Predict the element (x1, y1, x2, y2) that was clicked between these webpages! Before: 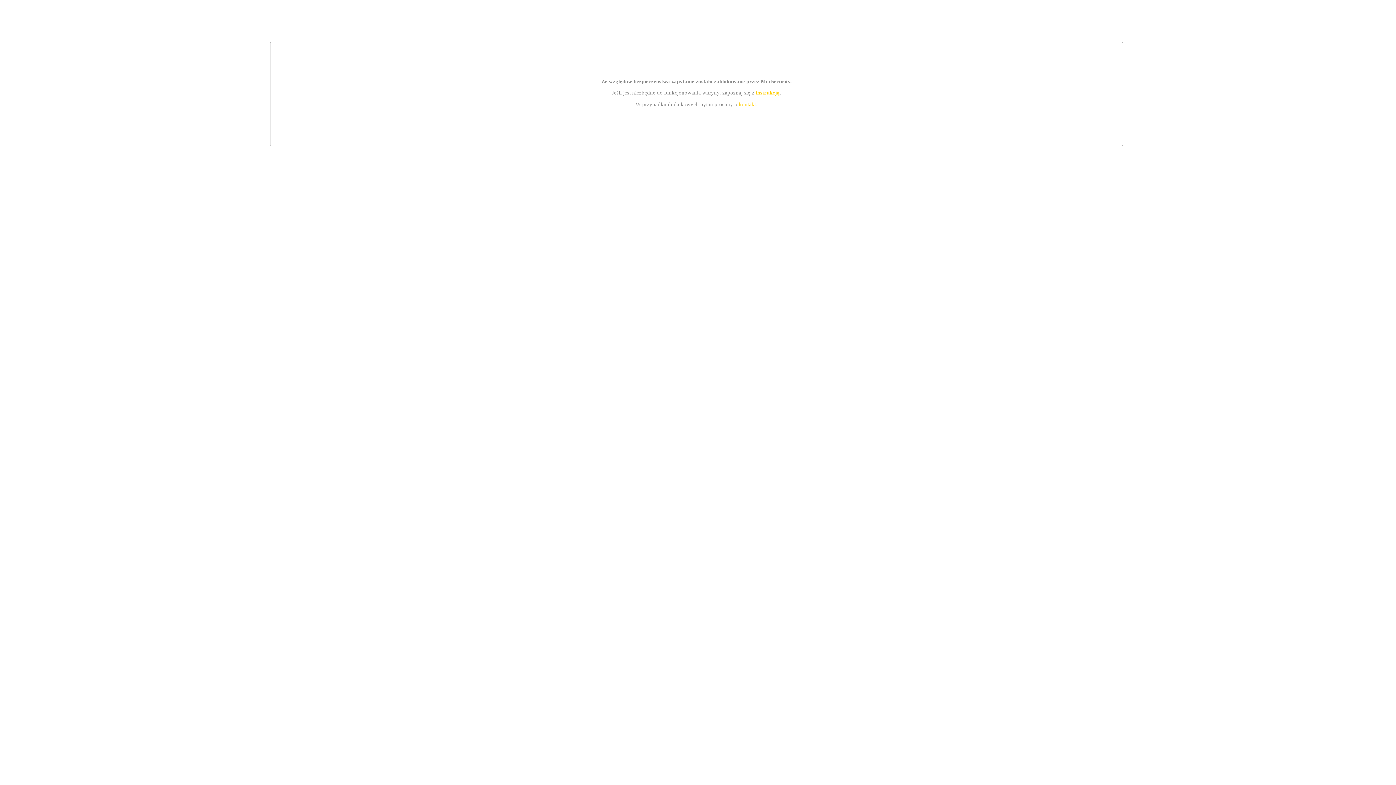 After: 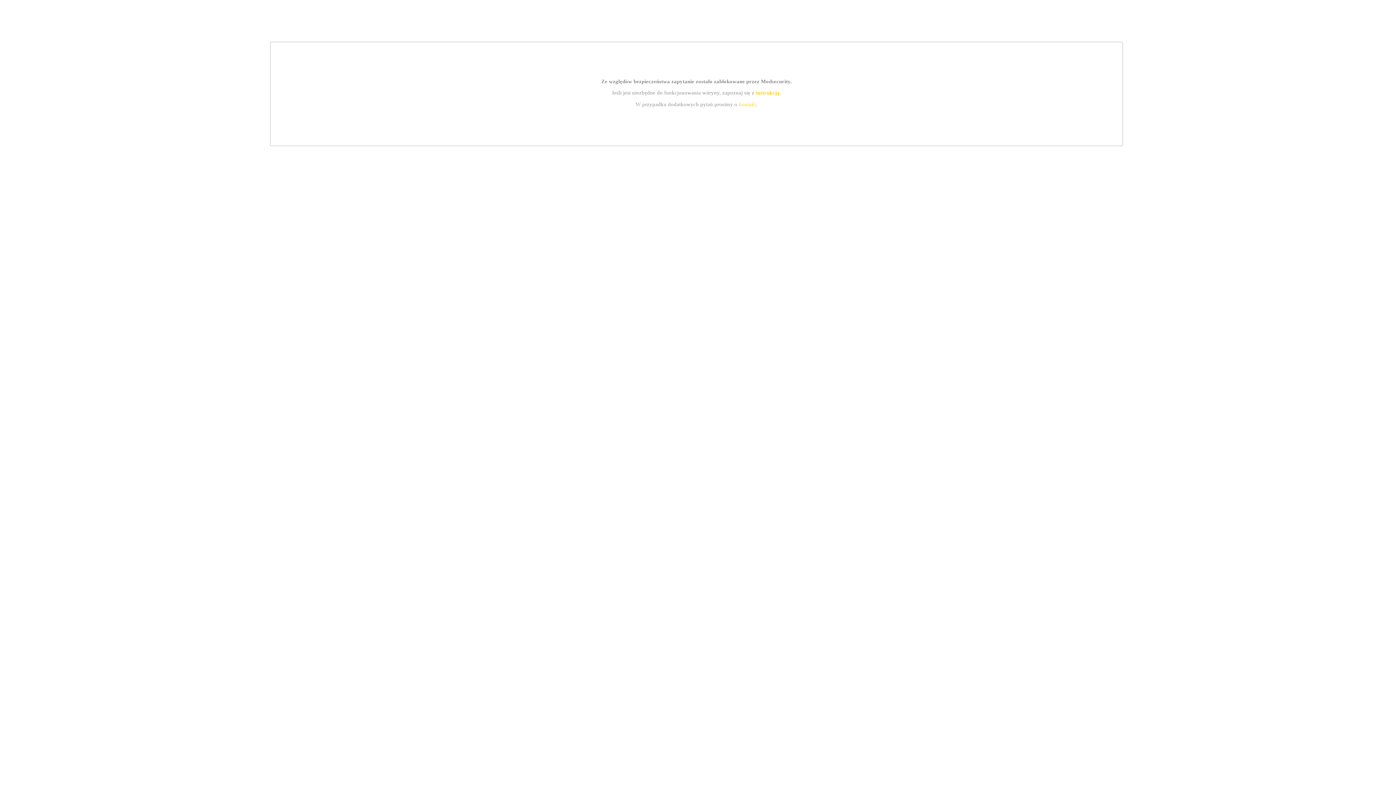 Action: bbox: (755, 89, 779, 95) label: instrukcją